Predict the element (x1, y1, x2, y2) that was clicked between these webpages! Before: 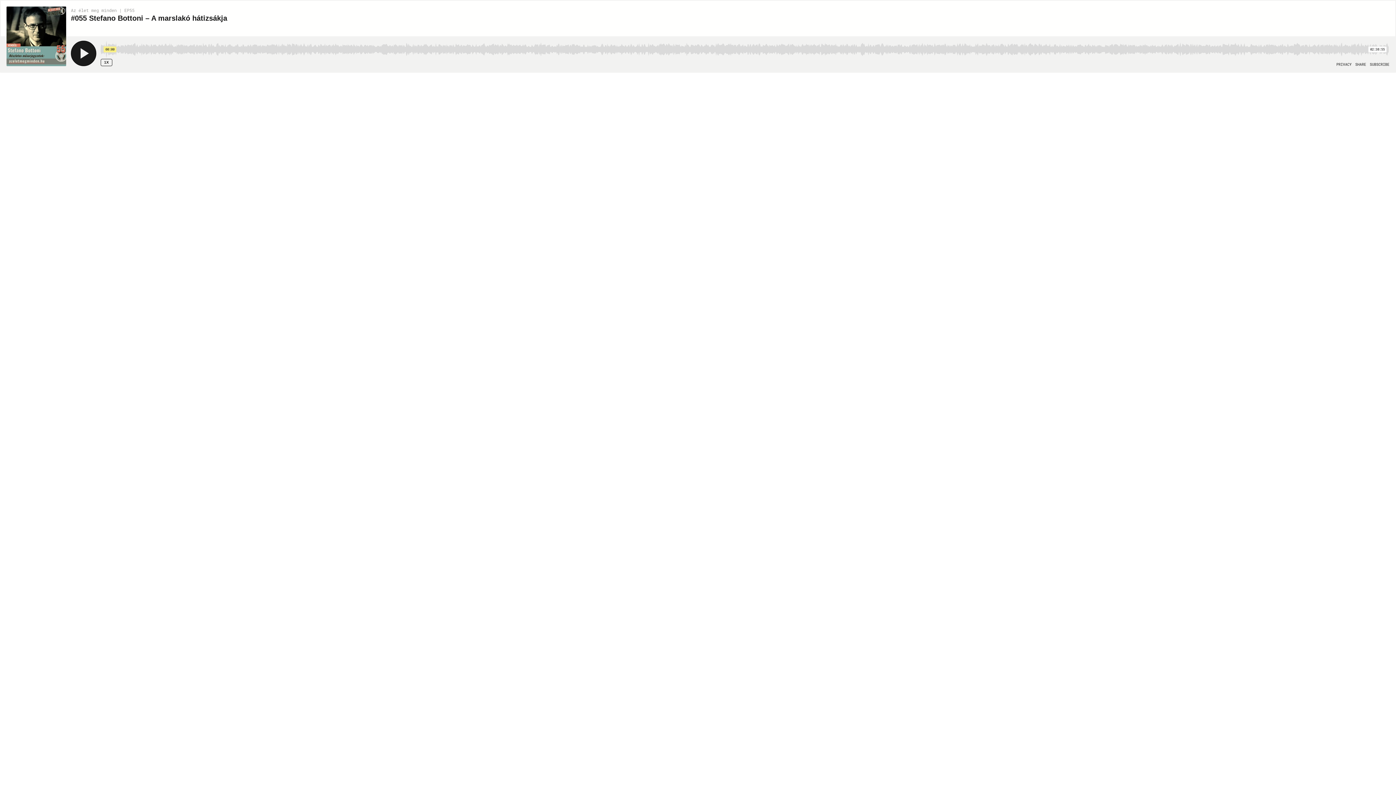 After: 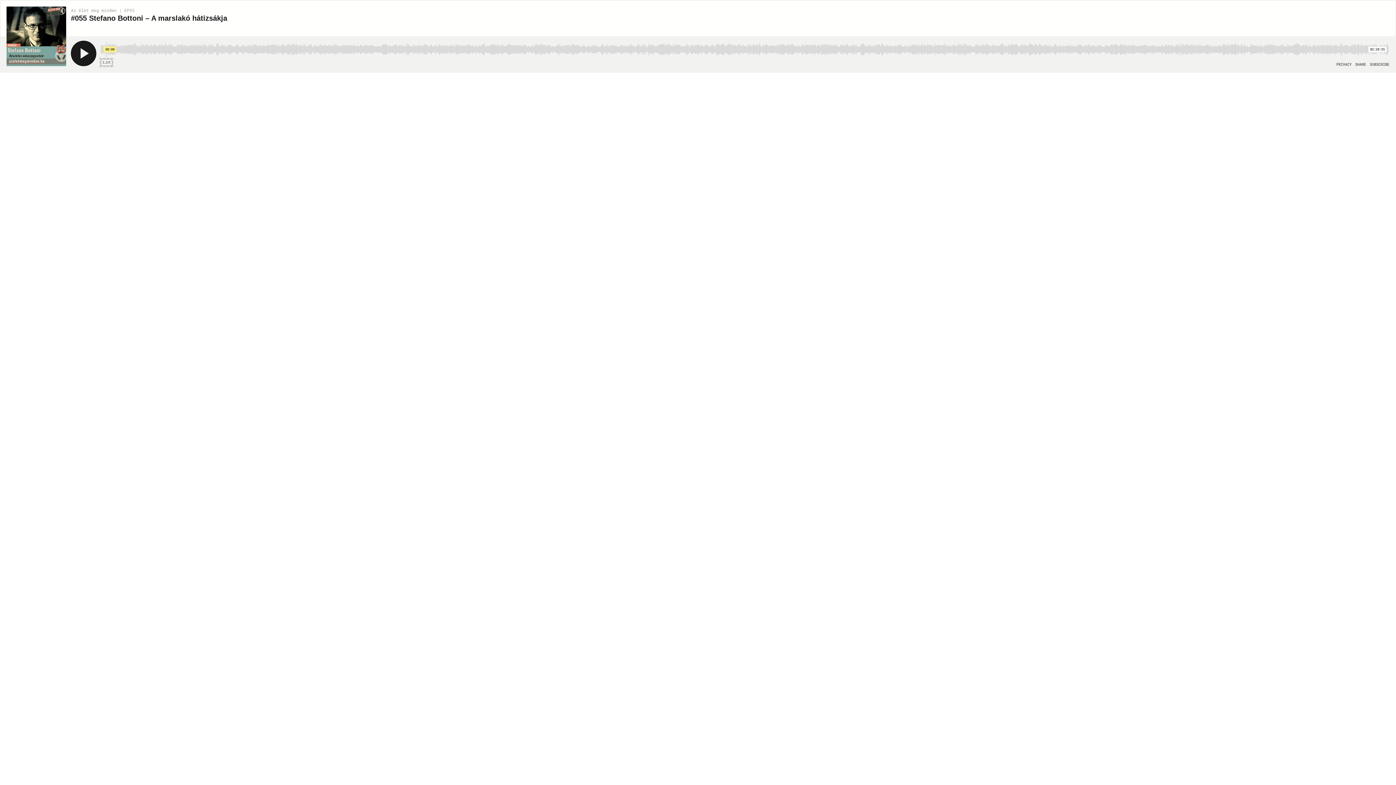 Action: label: Speed Rate 1x bbox: (100, 58, 112, 66)